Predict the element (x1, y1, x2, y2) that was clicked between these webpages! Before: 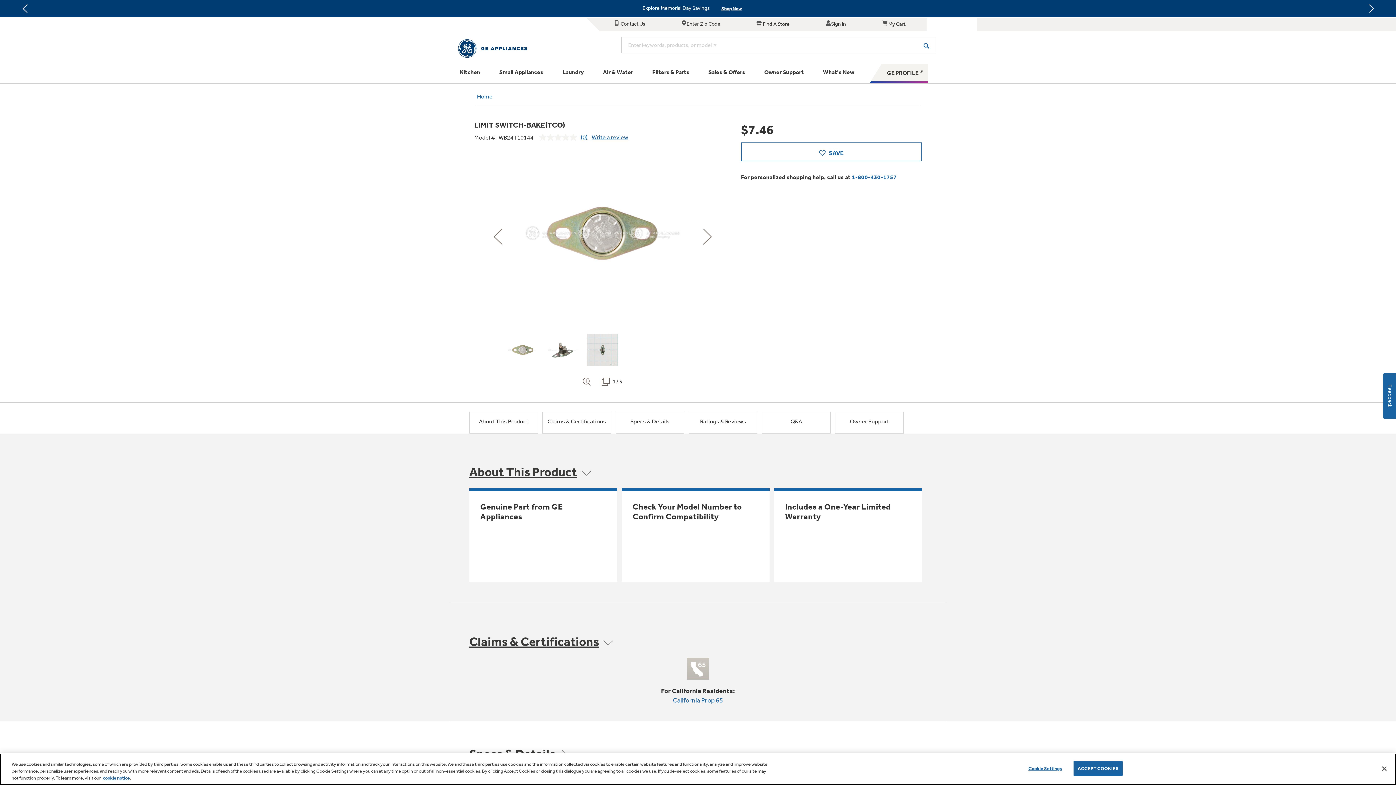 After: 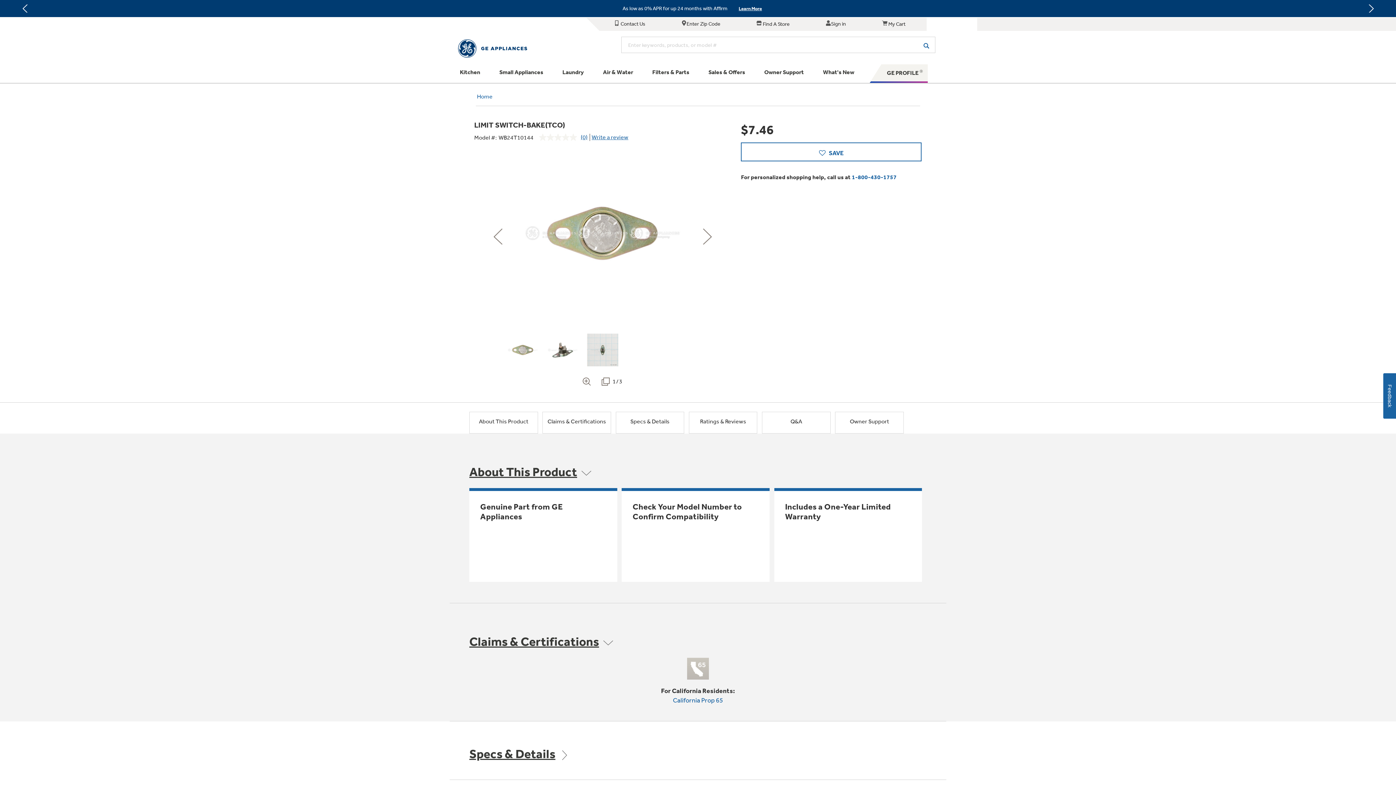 Action: bbox: (1376, 760, 1392, 776) label: Accept Cookies